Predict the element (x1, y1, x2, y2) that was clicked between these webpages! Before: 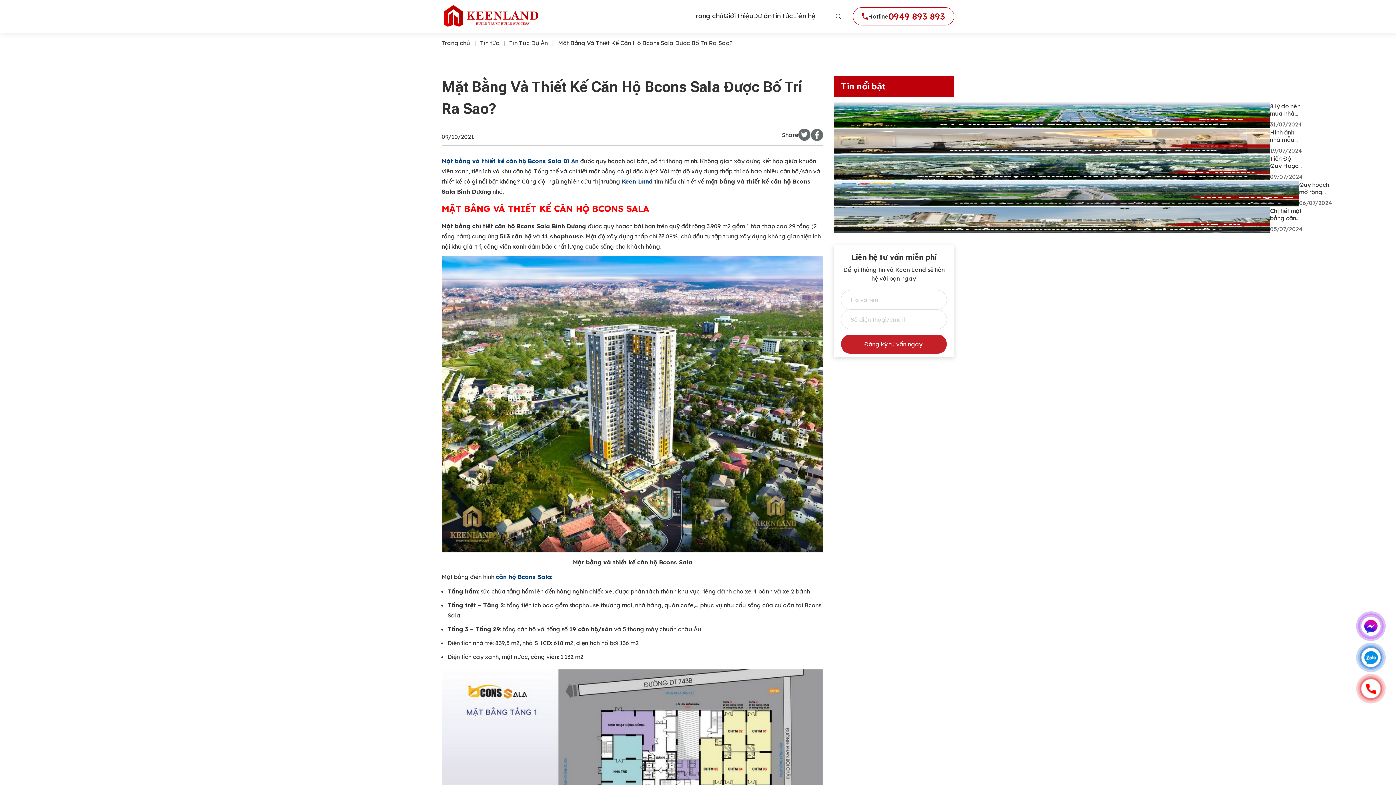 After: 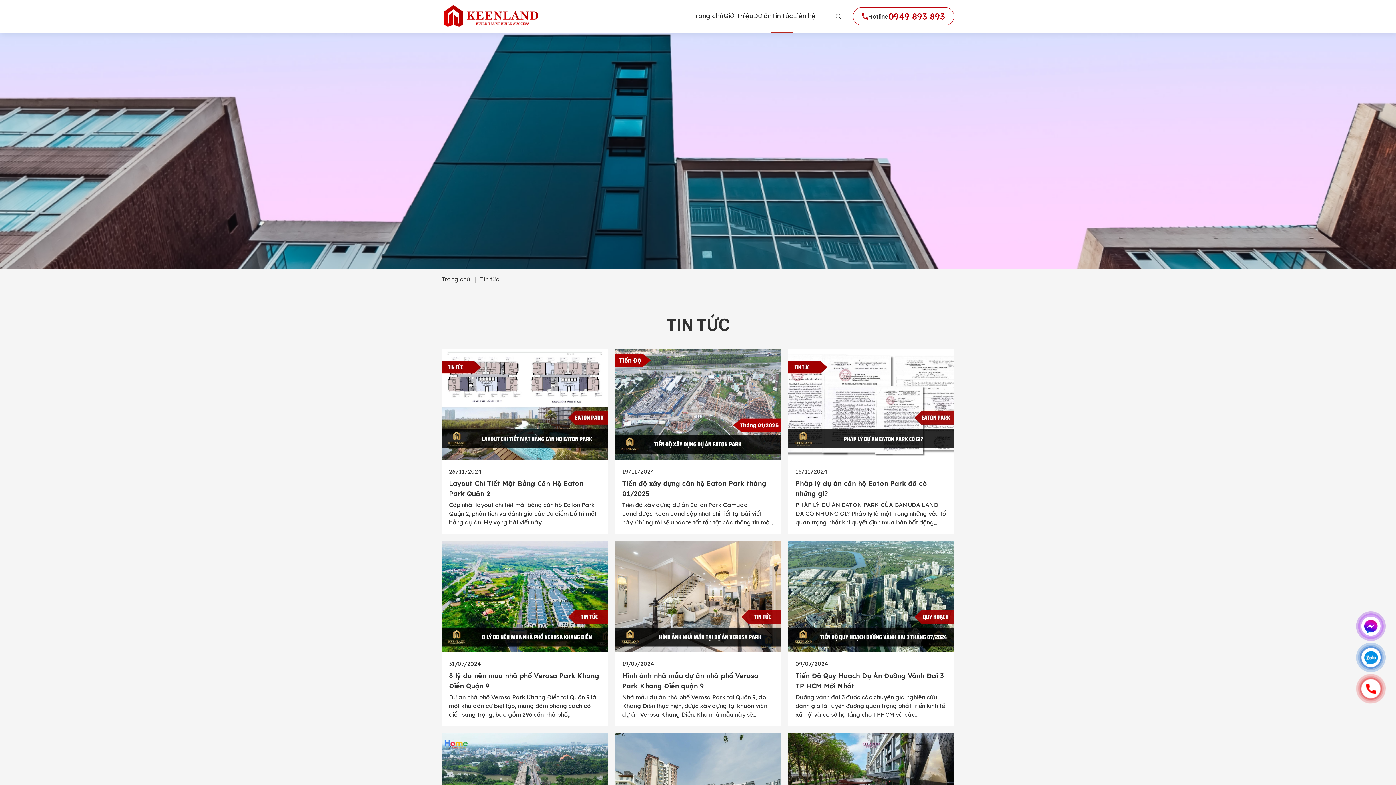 Action: bbox: (771, 10, 793, 21) label: Tin tức